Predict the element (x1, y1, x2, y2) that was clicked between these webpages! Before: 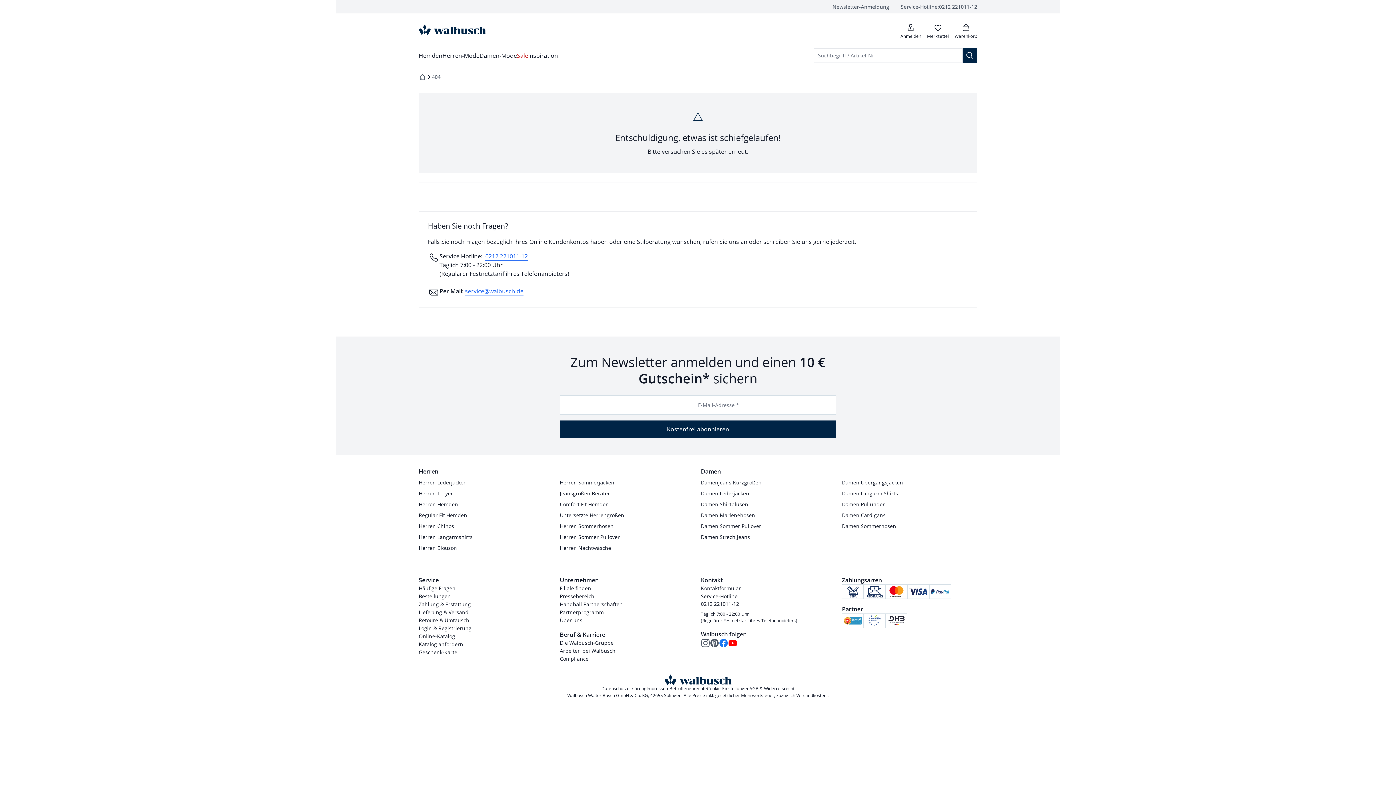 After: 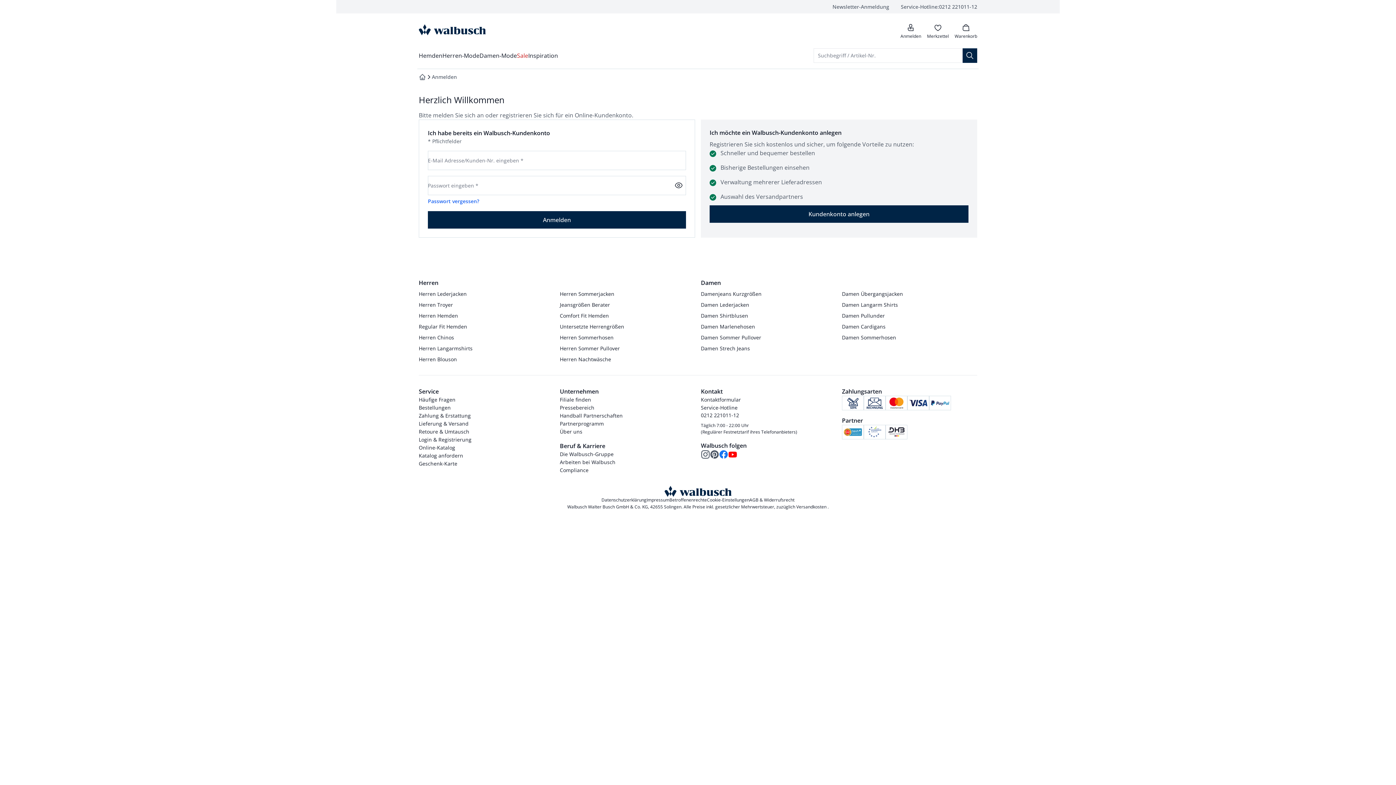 Action: label: Anmelden bbox: (900, 22, 921, 39)